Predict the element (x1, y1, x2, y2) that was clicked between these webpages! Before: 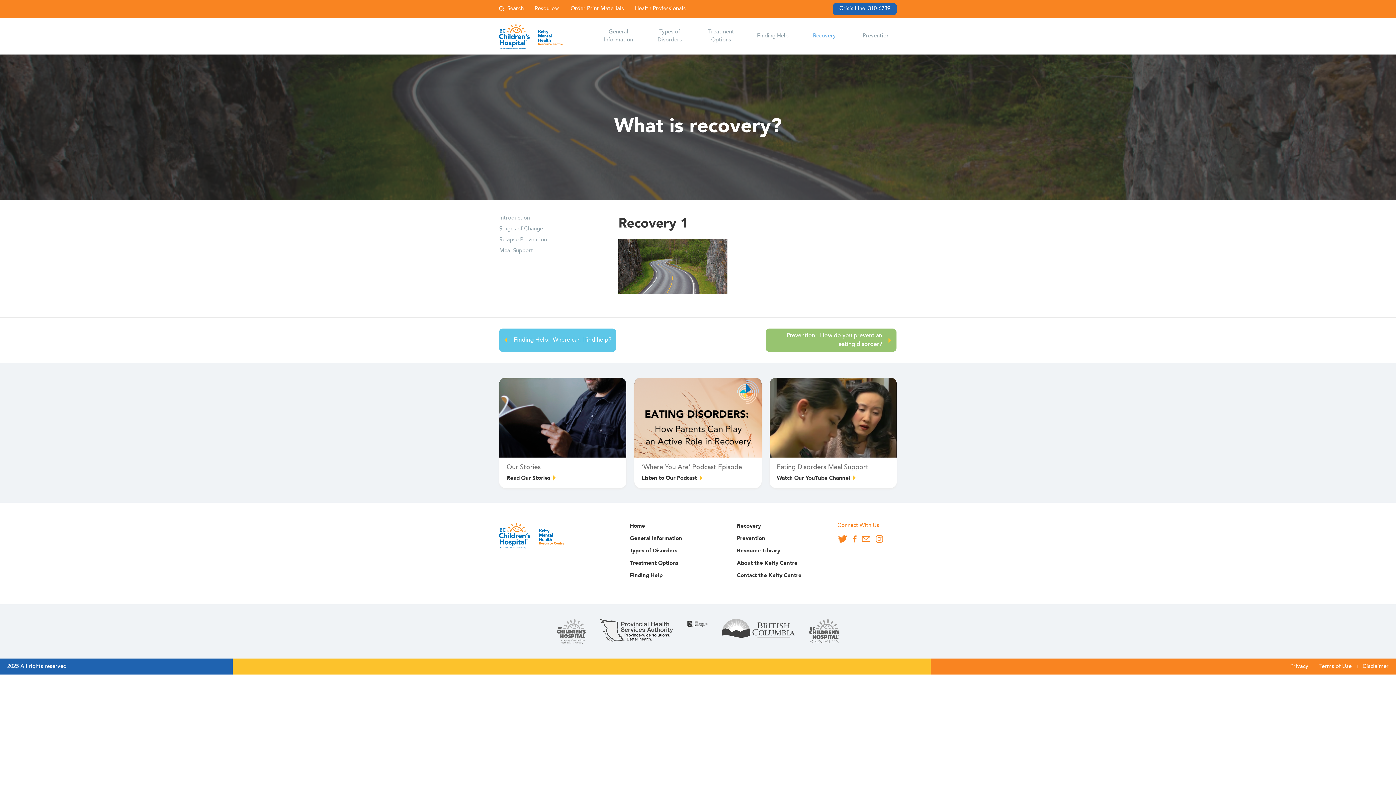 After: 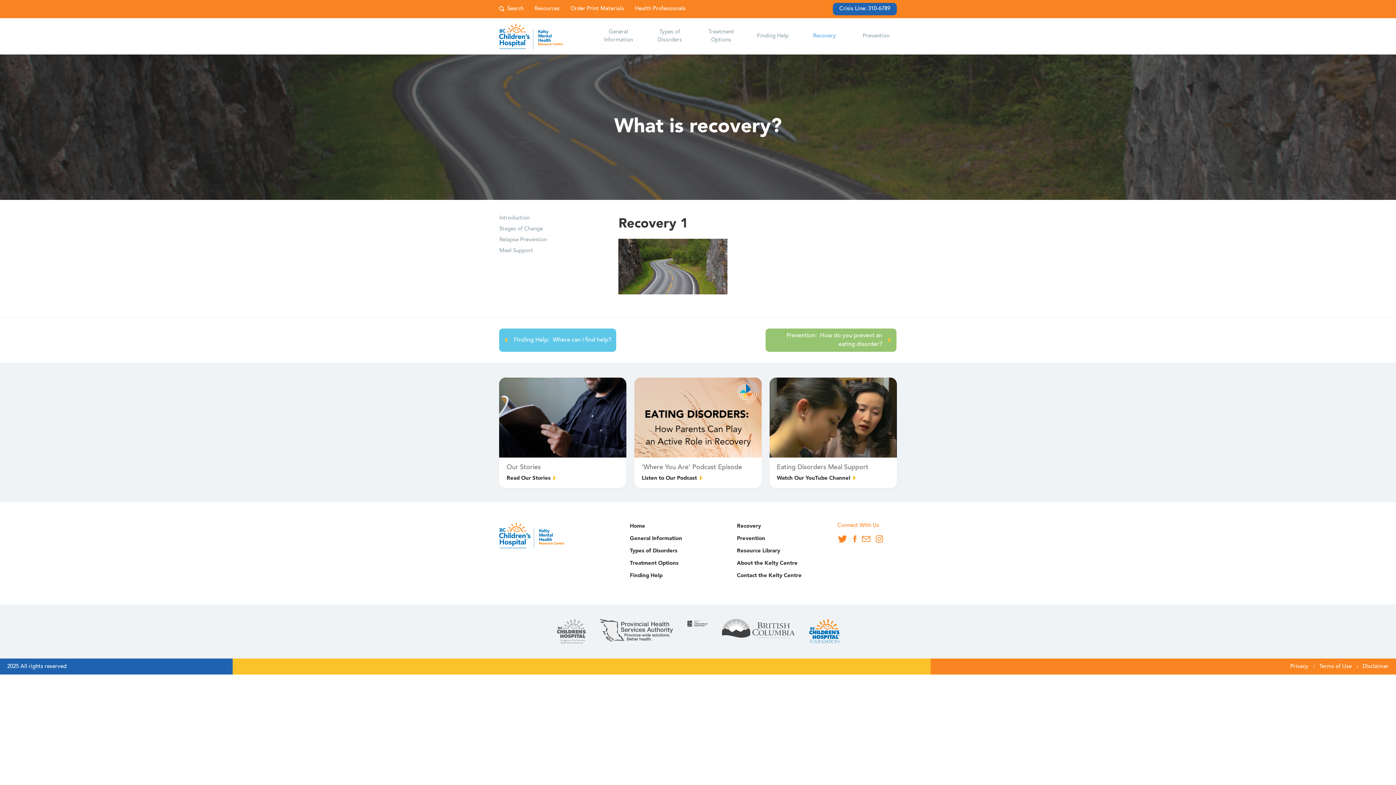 Action: bbox: (809, 619, 839, 644)